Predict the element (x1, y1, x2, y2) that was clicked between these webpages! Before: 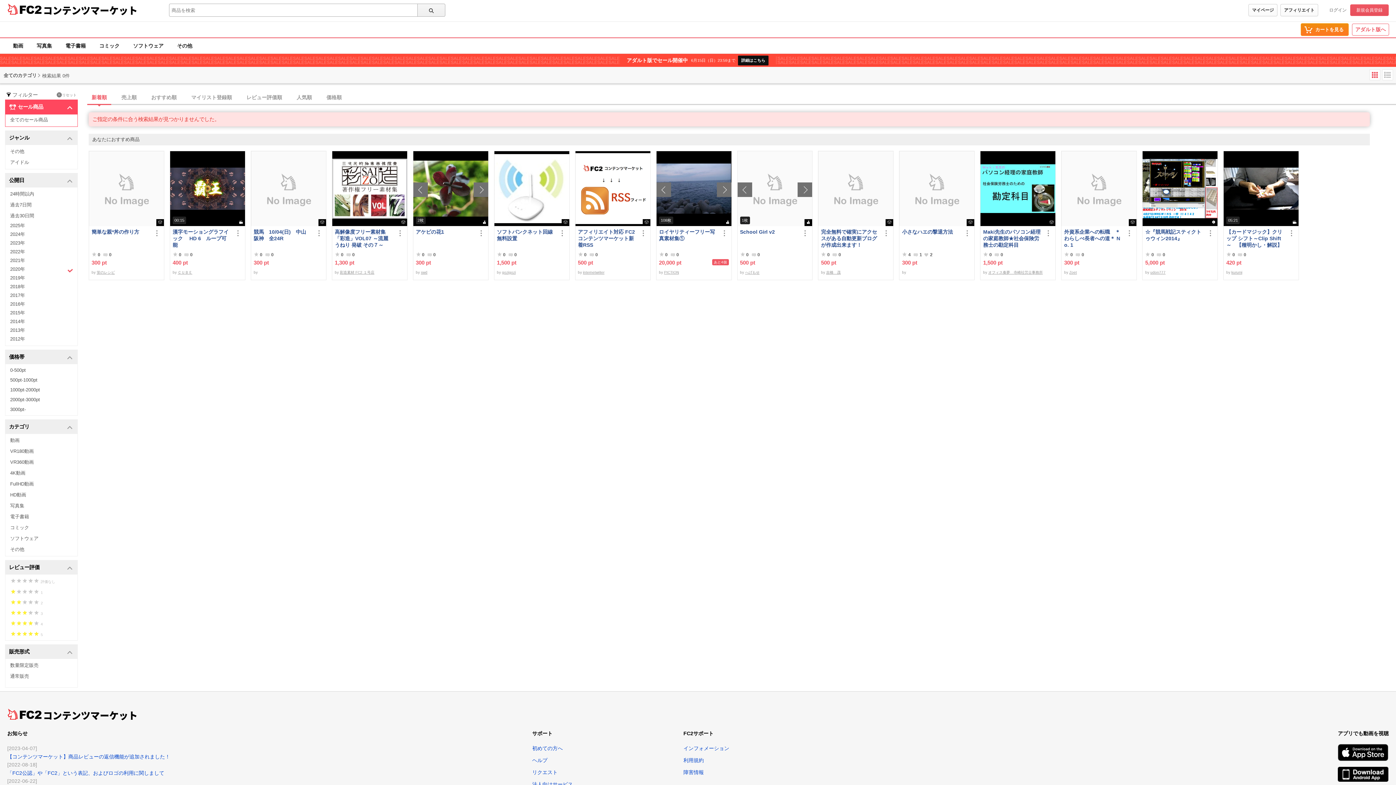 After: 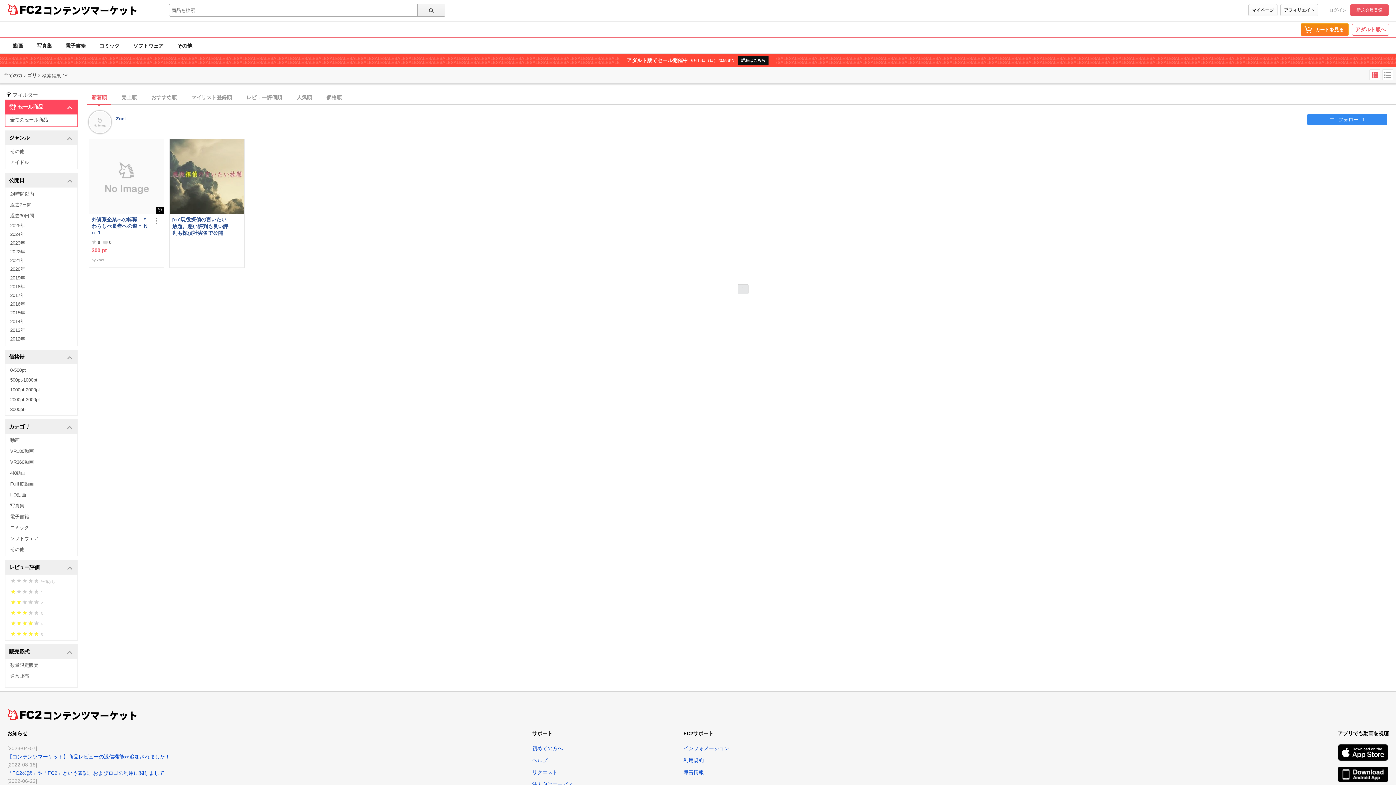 Action: label: Zoet bbox: (1069, 270, 1077, 274)